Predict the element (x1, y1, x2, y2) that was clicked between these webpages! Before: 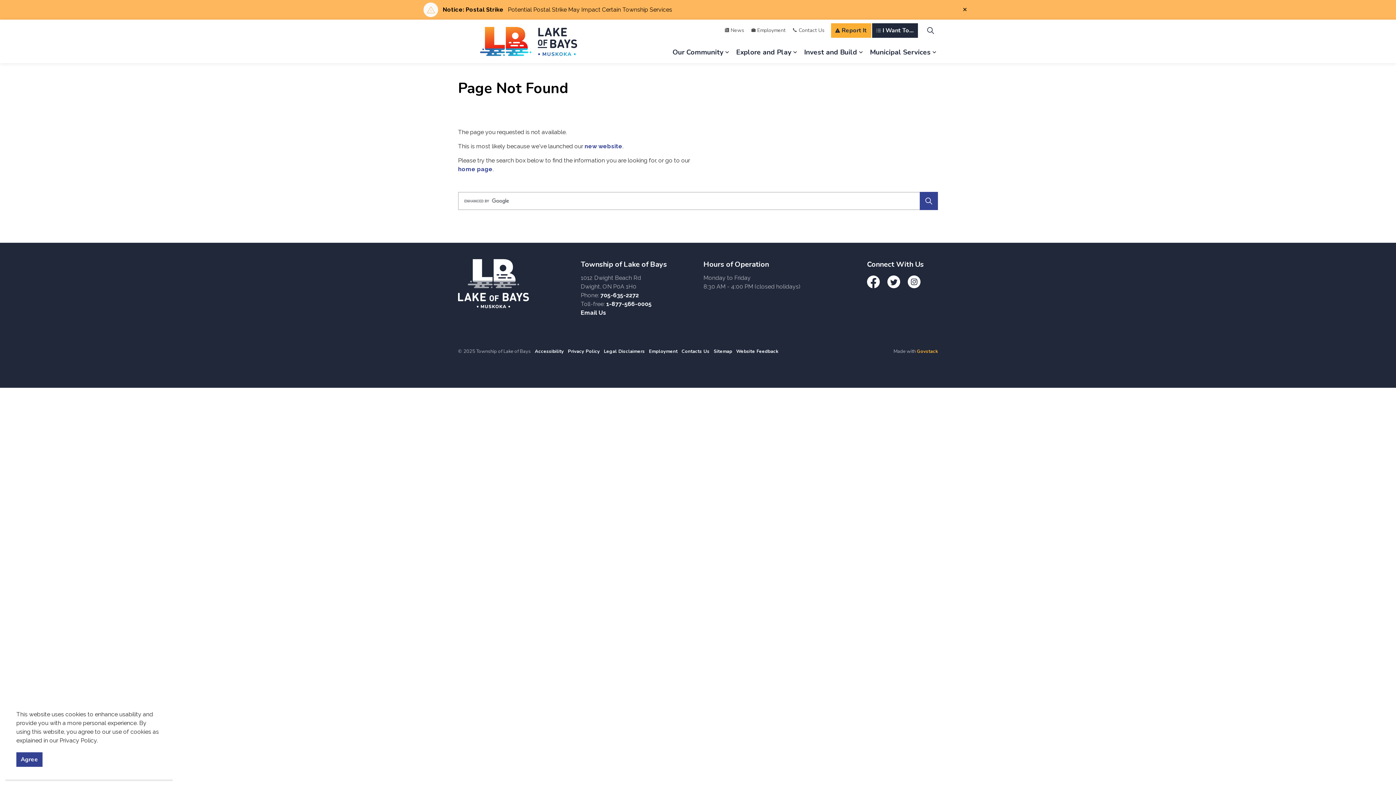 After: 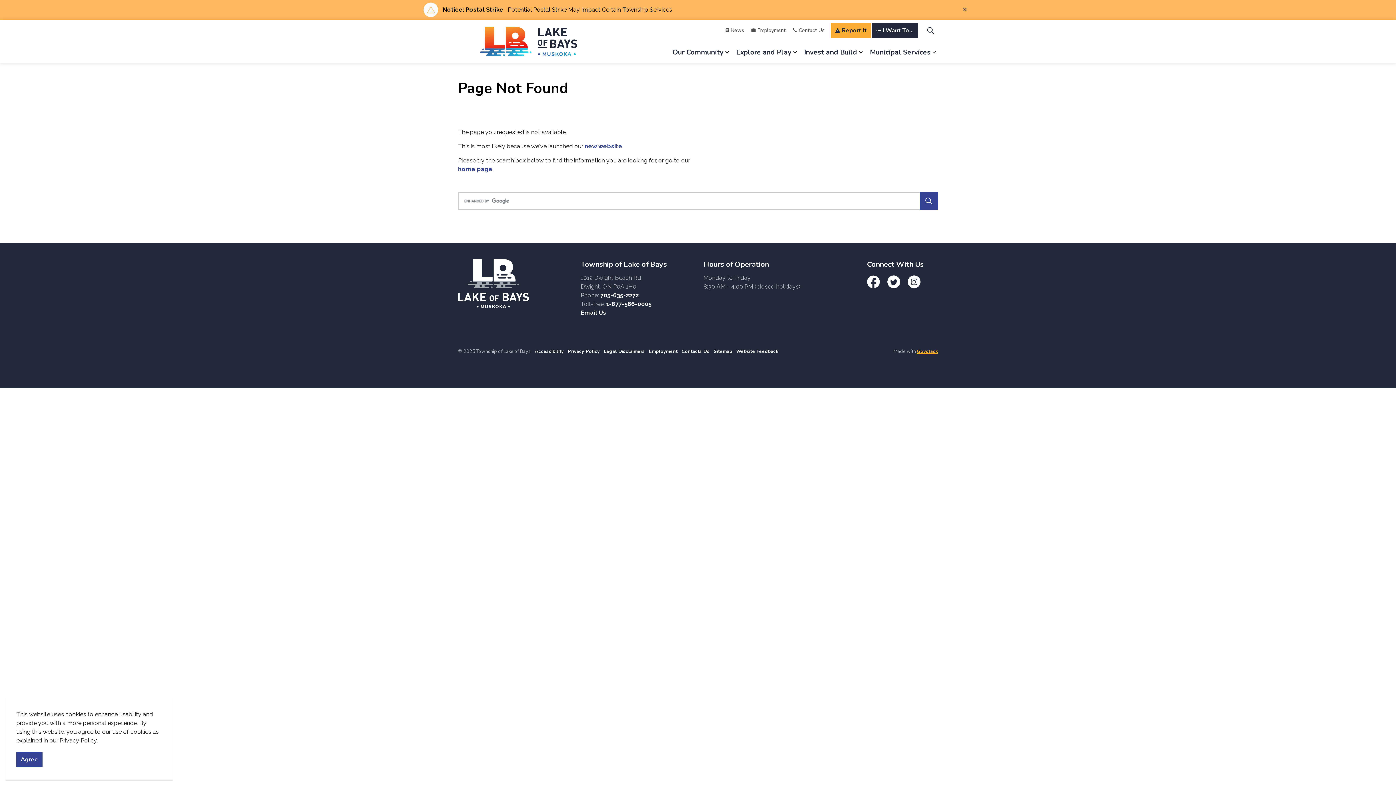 Action: bbox: (917, 348, 938, 354) label: Govstack